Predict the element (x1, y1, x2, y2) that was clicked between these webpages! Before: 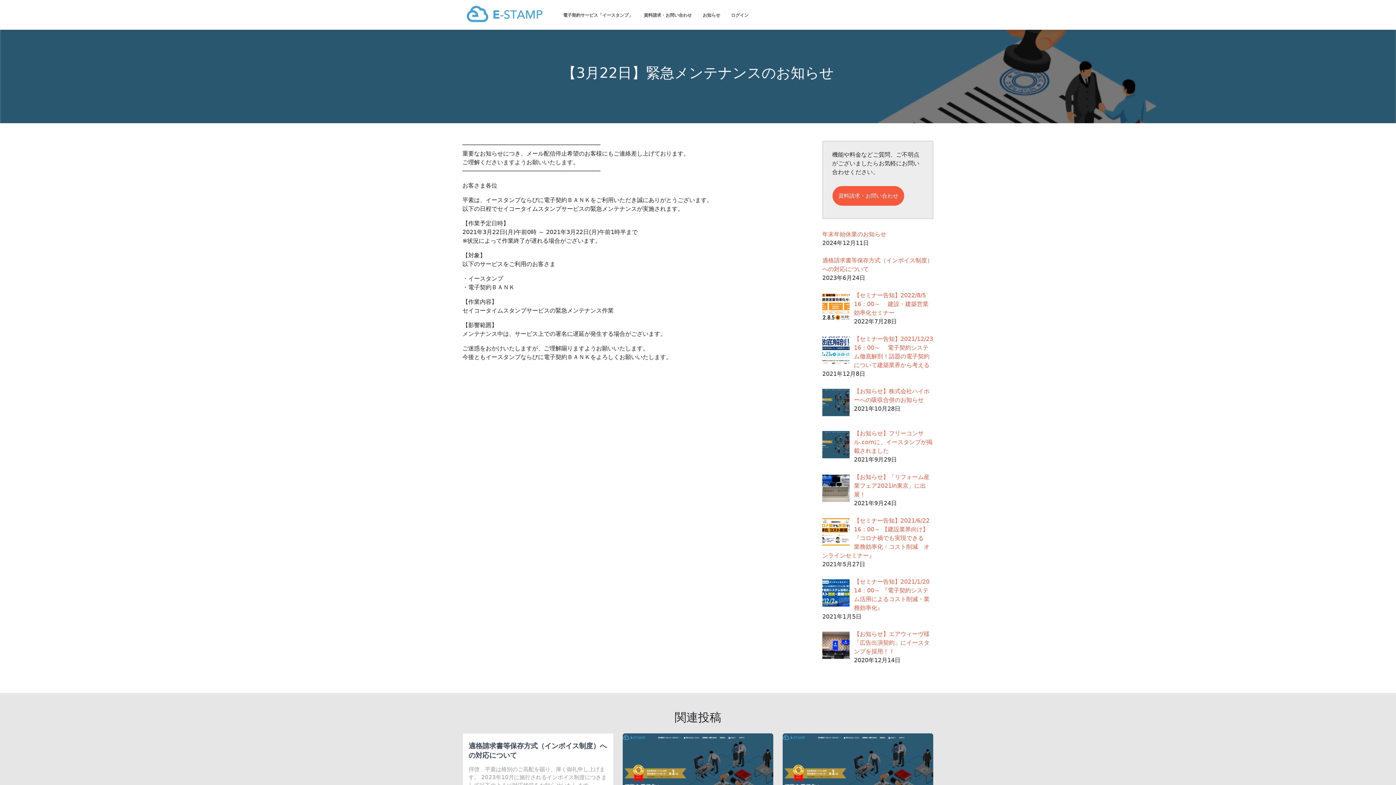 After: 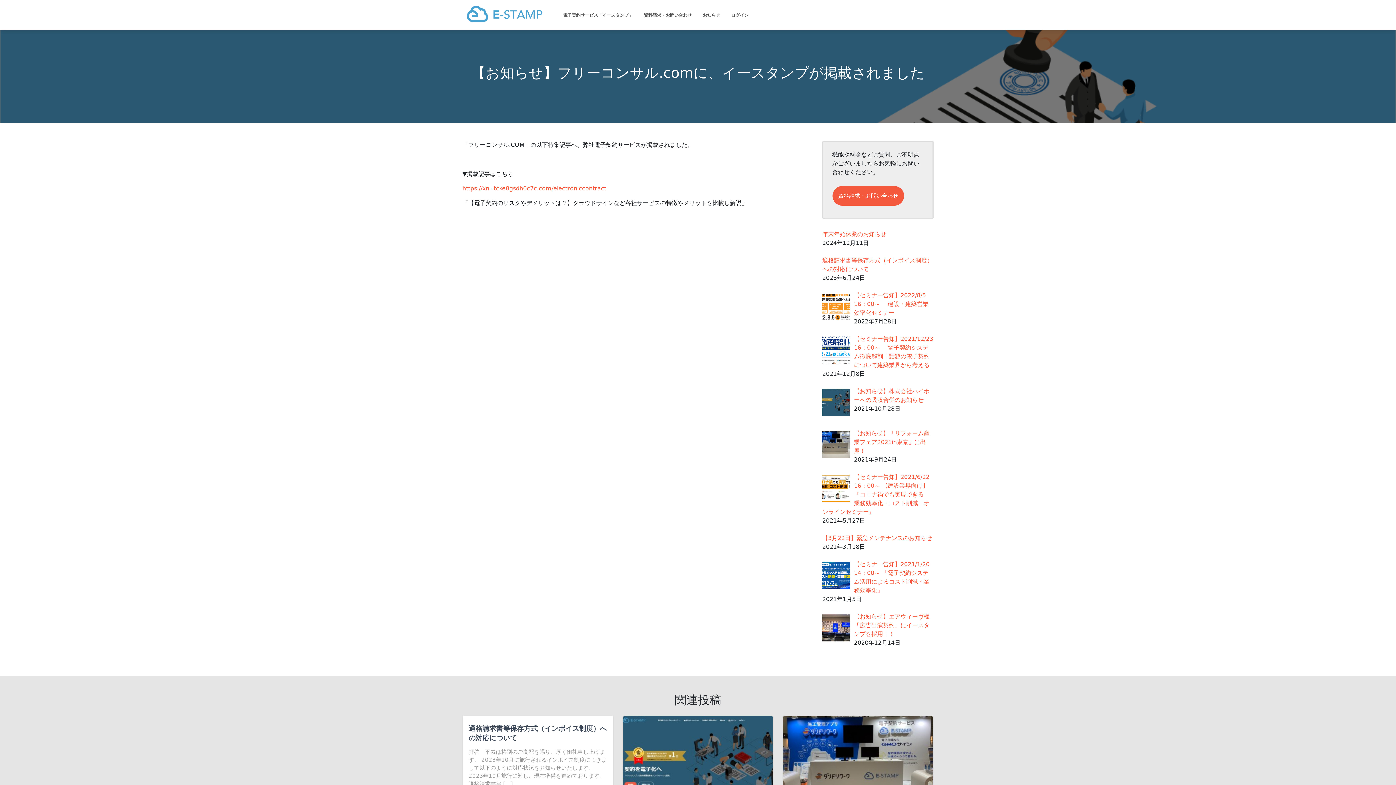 Action: label: 【お知らせ】フリーコンサル.comに、イースタンプが掲載されました bbox: (854, 430, 932, 454)